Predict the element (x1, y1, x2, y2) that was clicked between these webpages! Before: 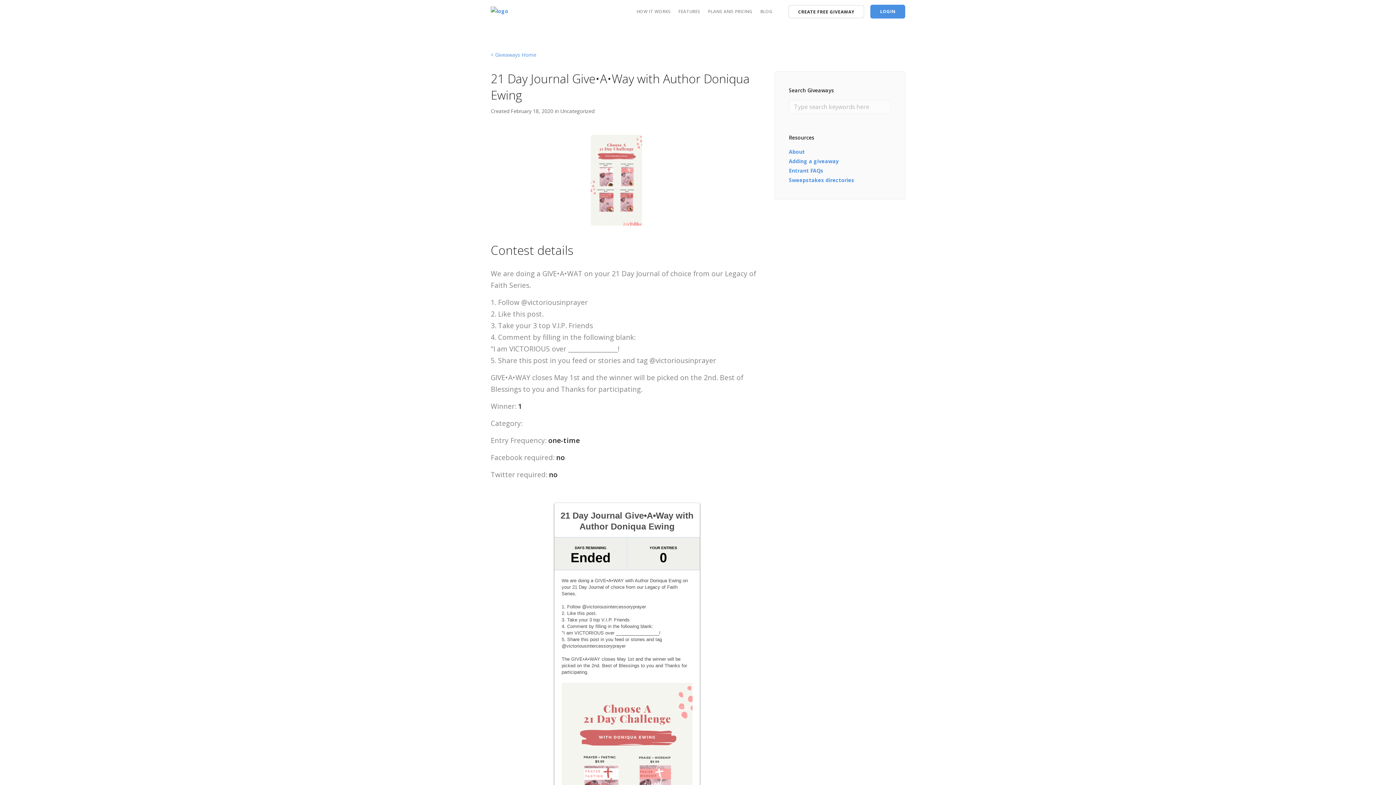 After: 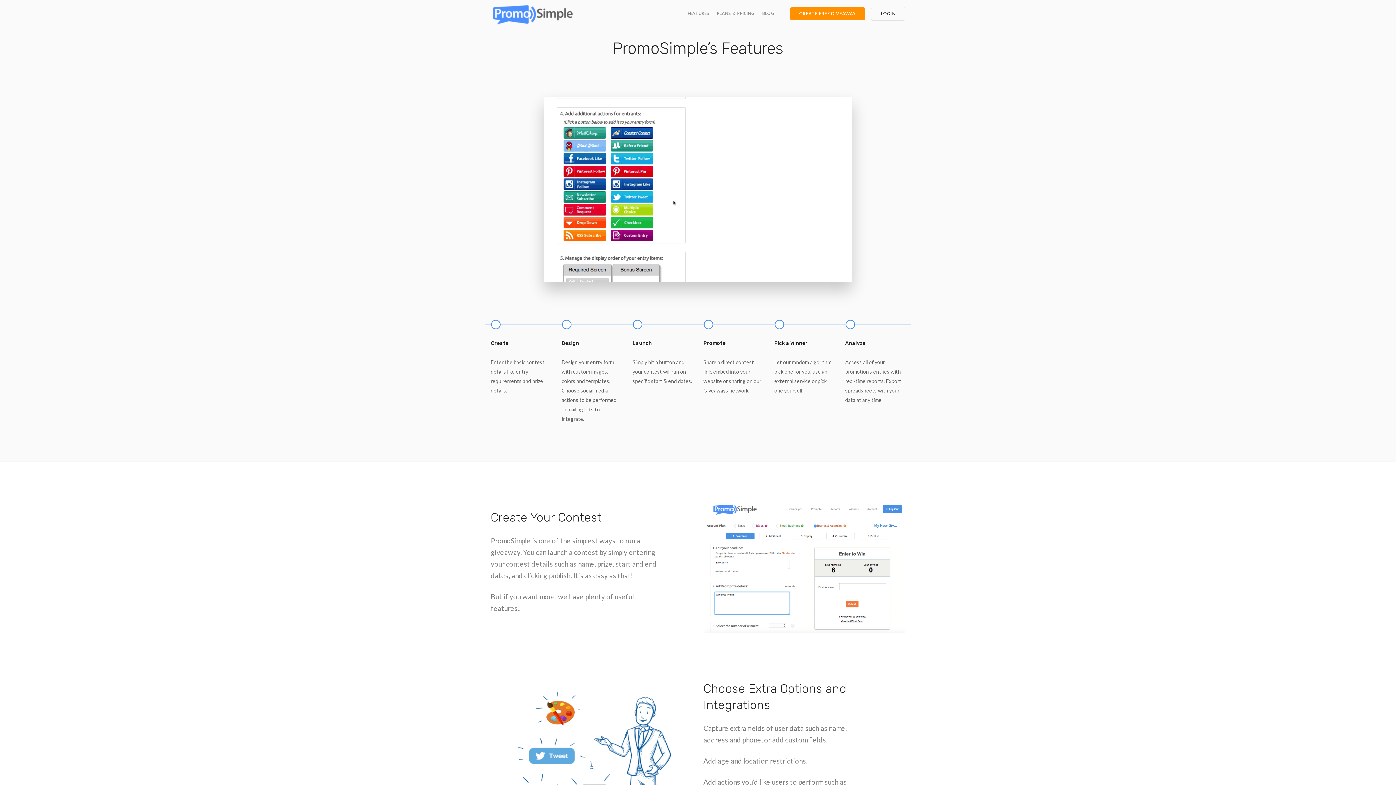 Action: label: HOW IT WORKS bbox: (636, 8, 670, 14)